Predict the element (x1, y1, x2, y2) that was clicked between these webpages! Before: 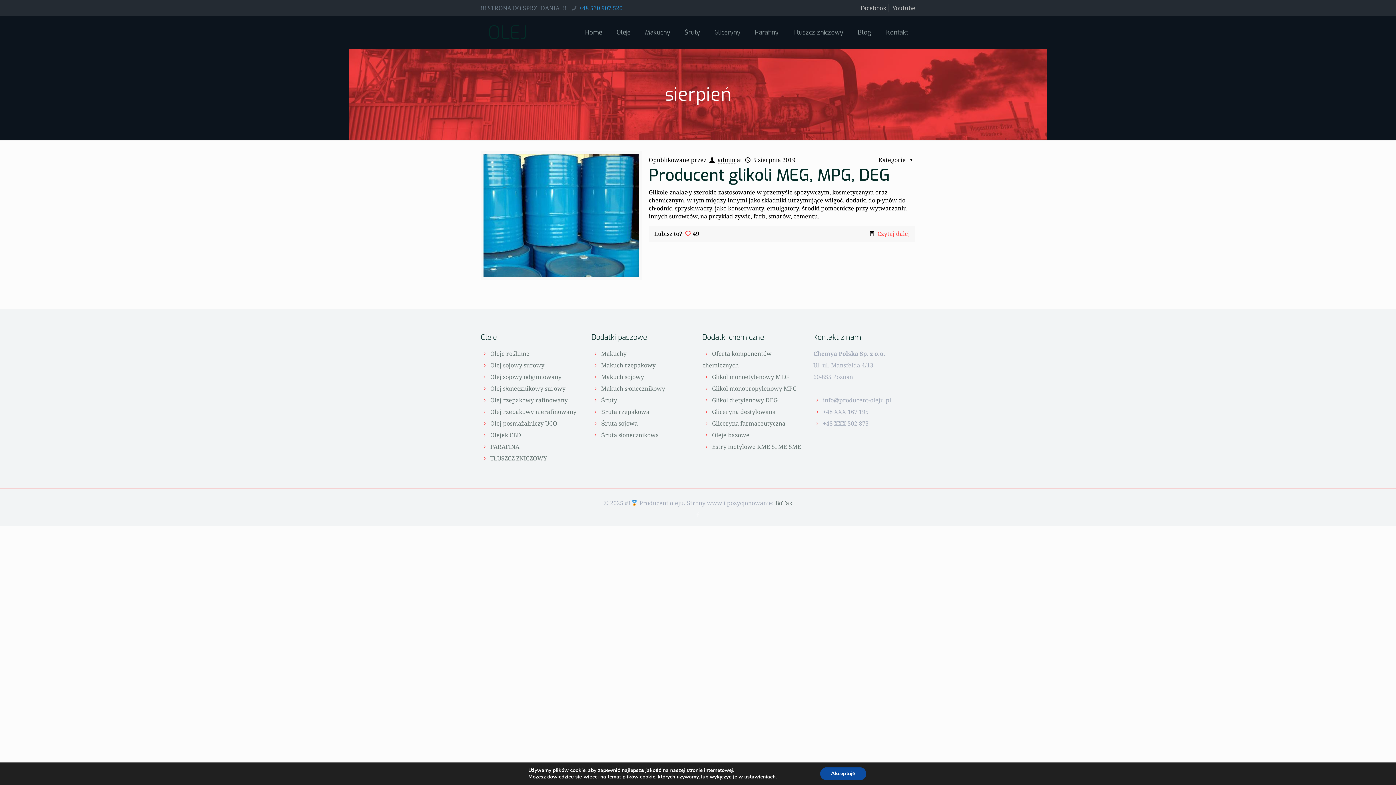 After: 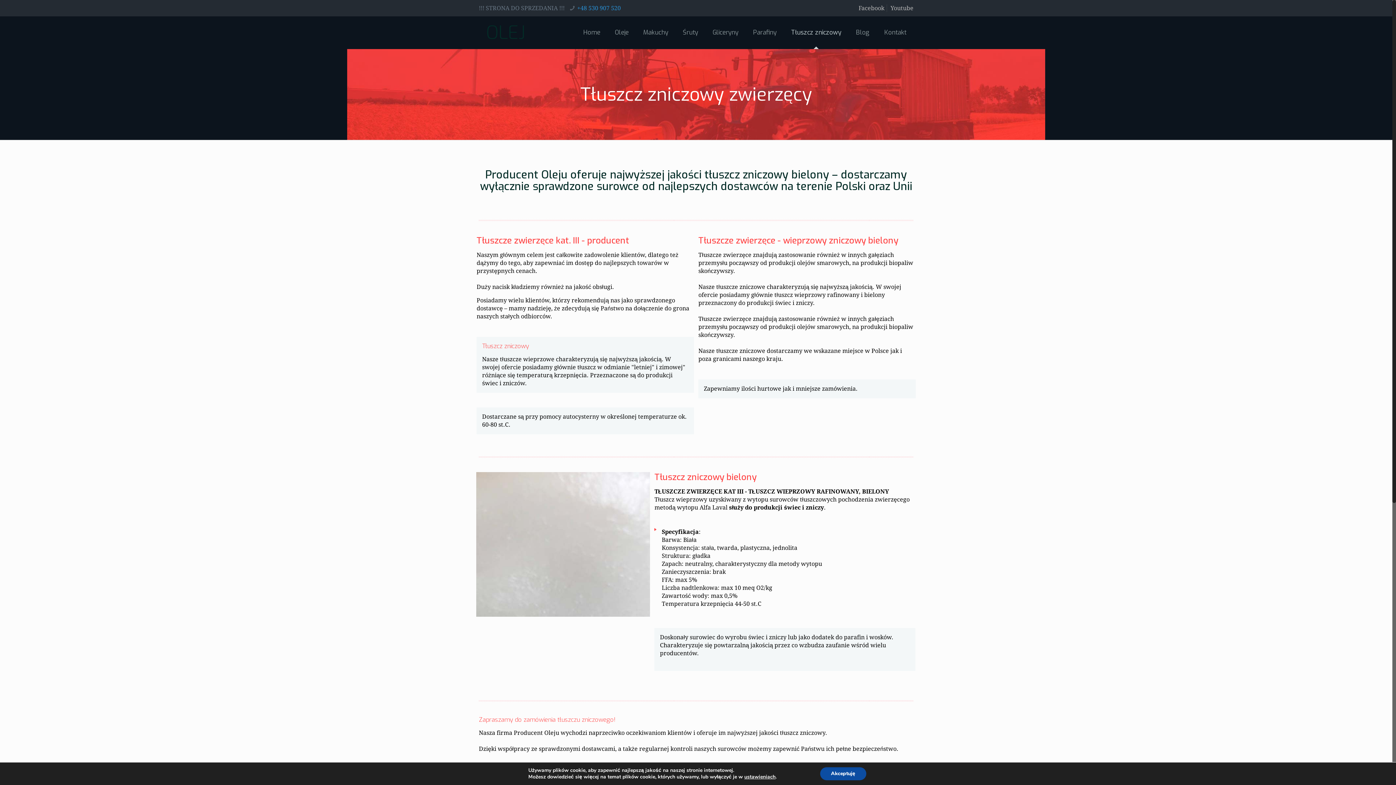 Action: bbox: (490, 455, 547, 462) label: TŁUSZCZ ZNICZOWY